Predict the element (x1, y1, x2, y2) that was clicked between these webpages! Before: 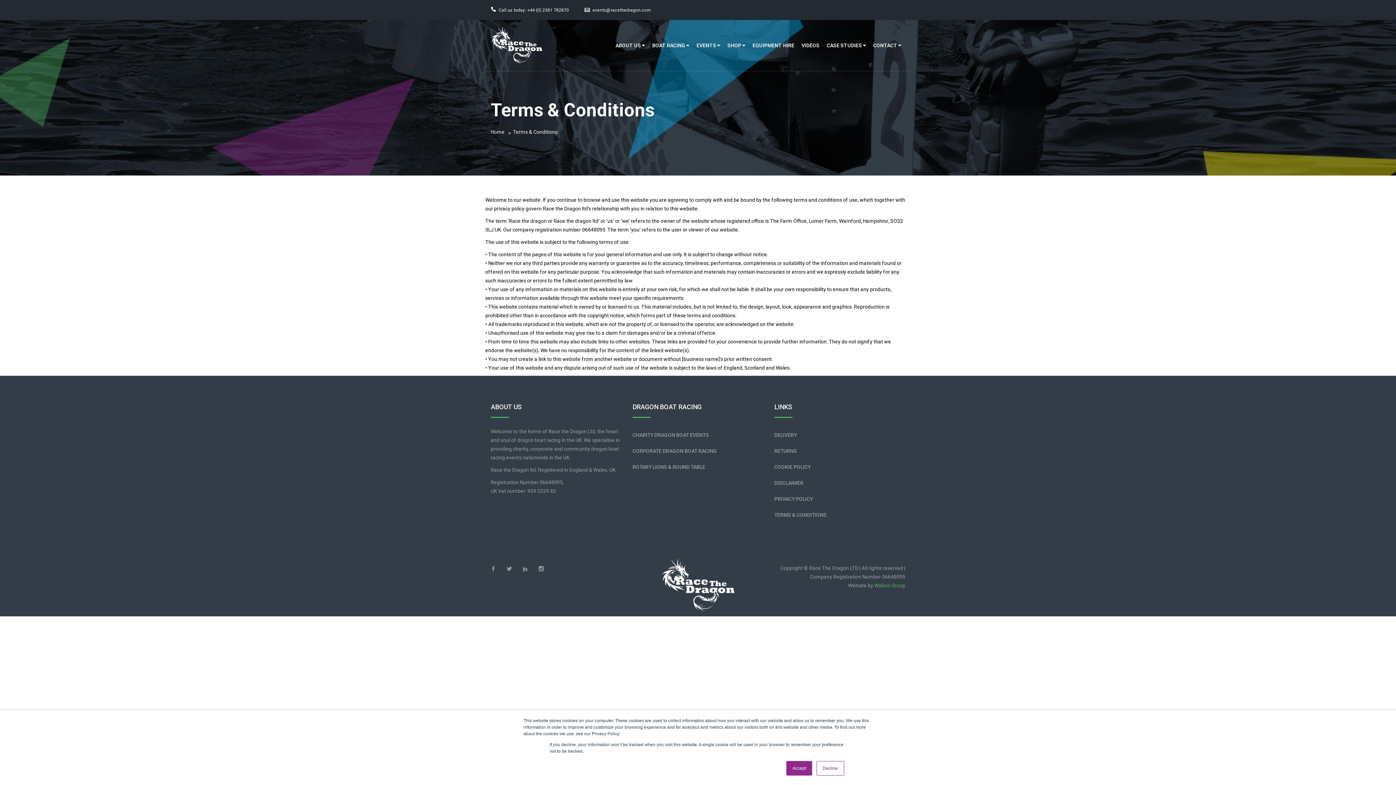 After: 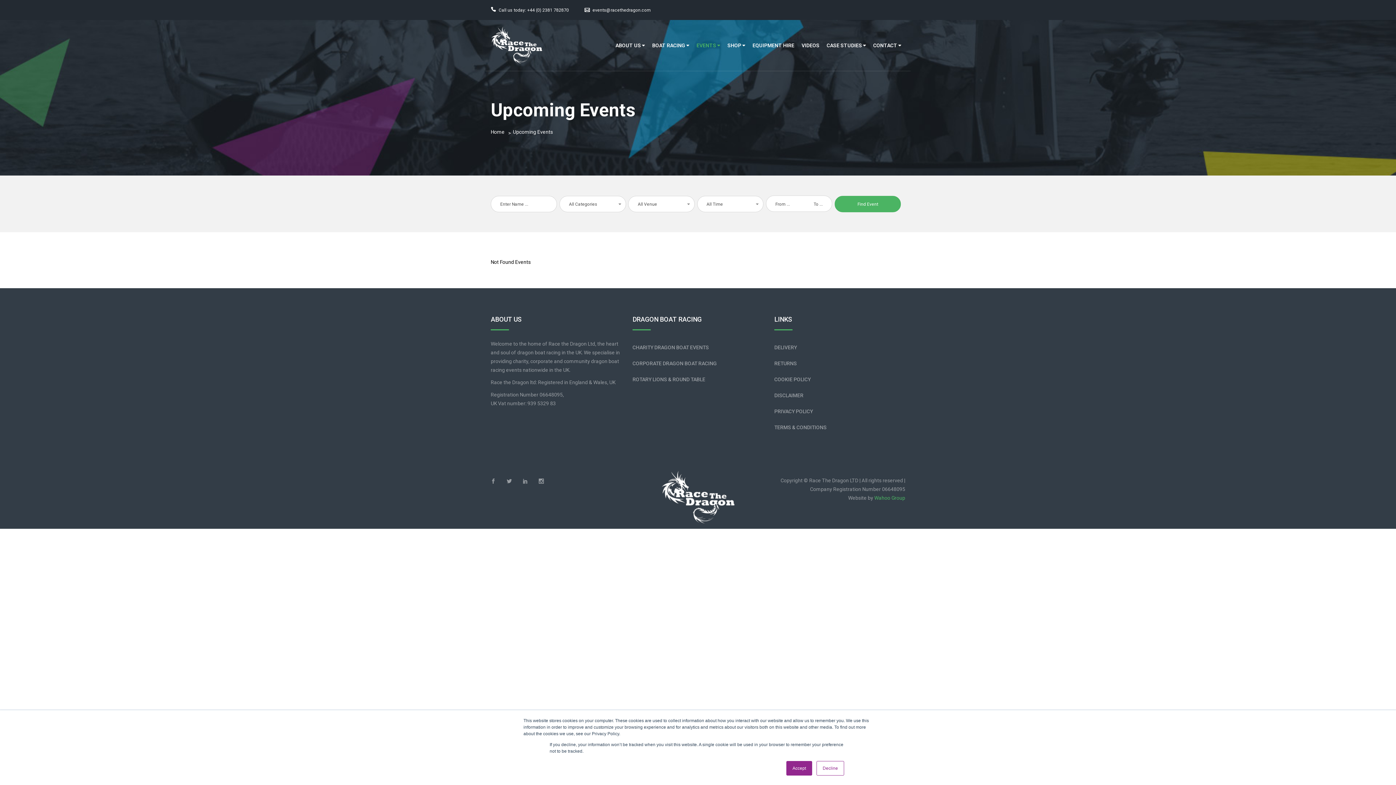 Action: label: EVENTS  bbox: (693, 21, 724, 69)